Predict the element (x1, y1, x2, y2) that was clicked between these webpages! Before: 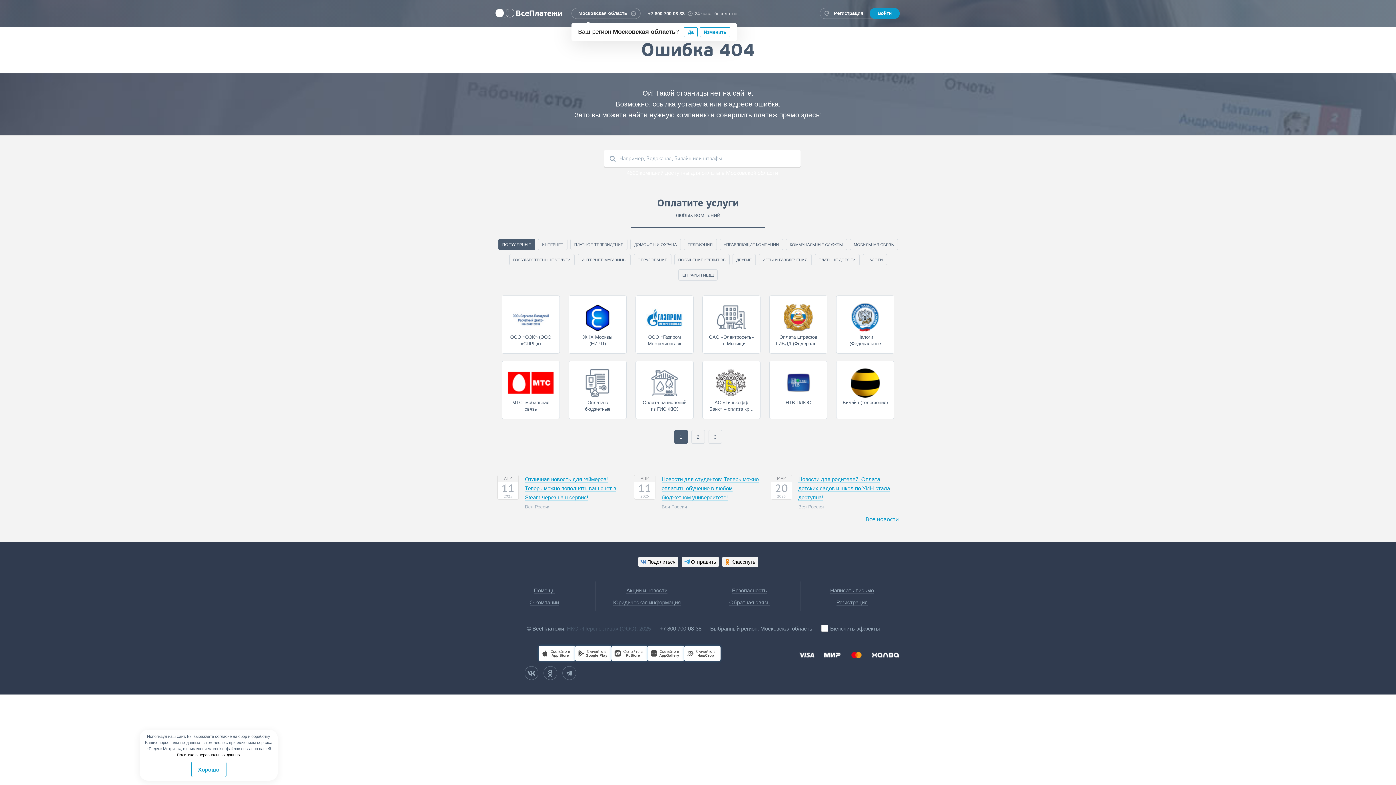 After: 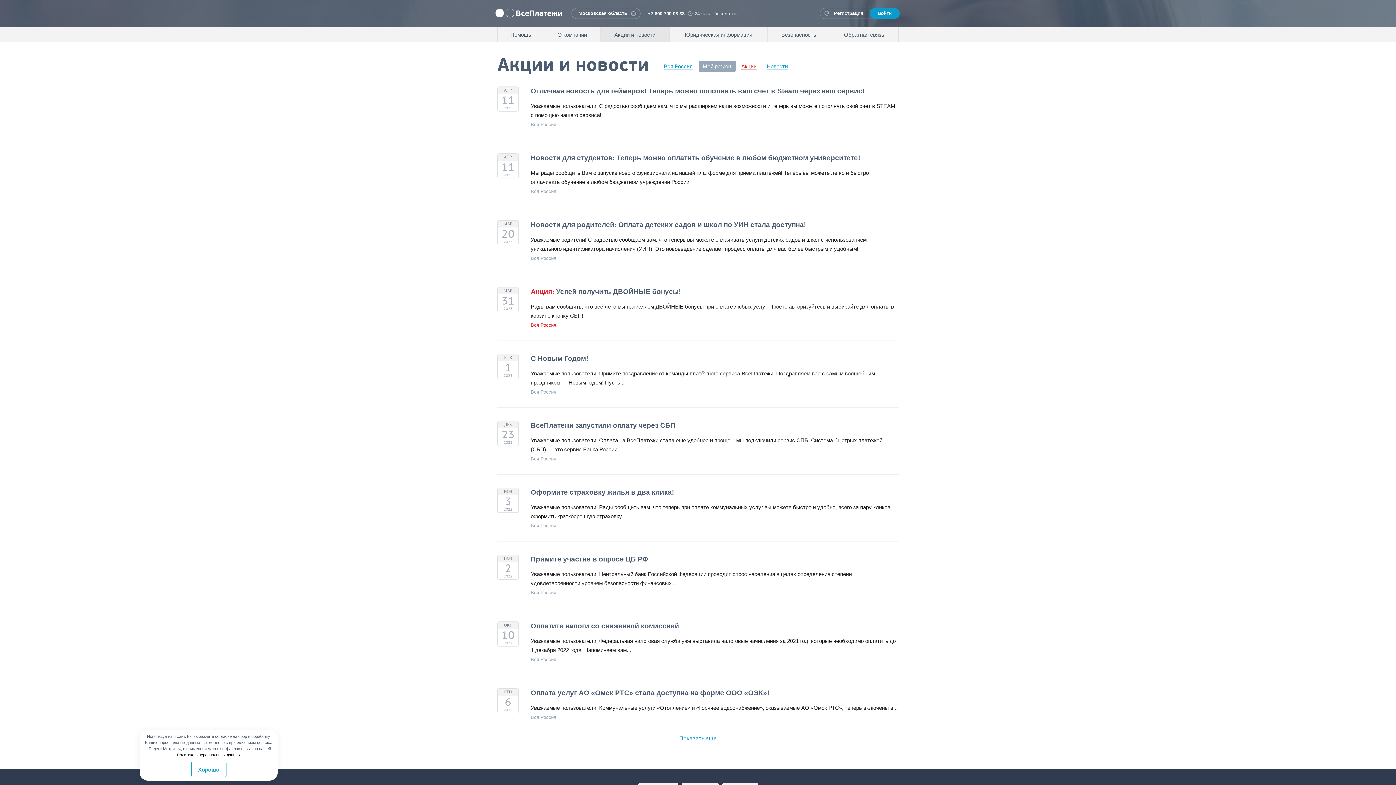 Action: bbox: (865, 516, 898, 523) label: Все новости